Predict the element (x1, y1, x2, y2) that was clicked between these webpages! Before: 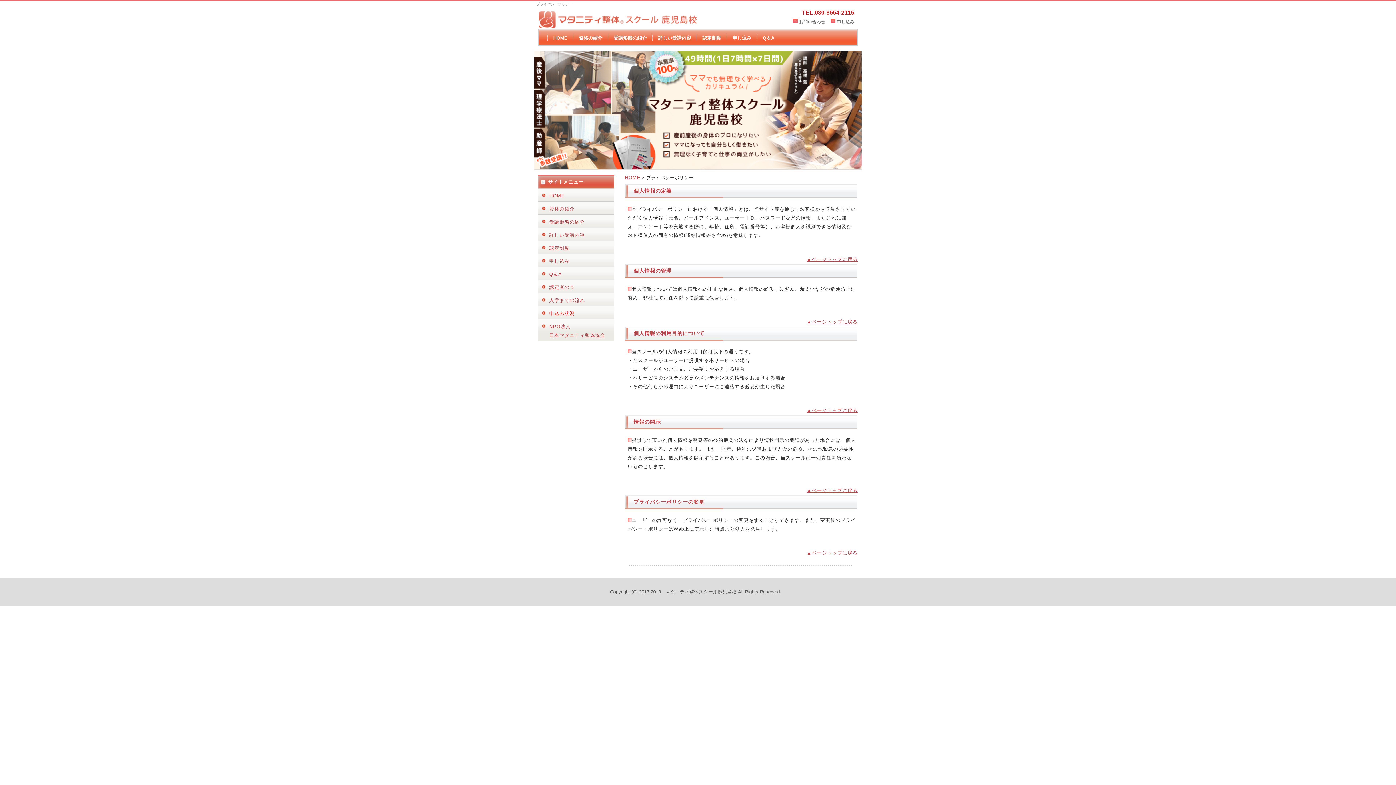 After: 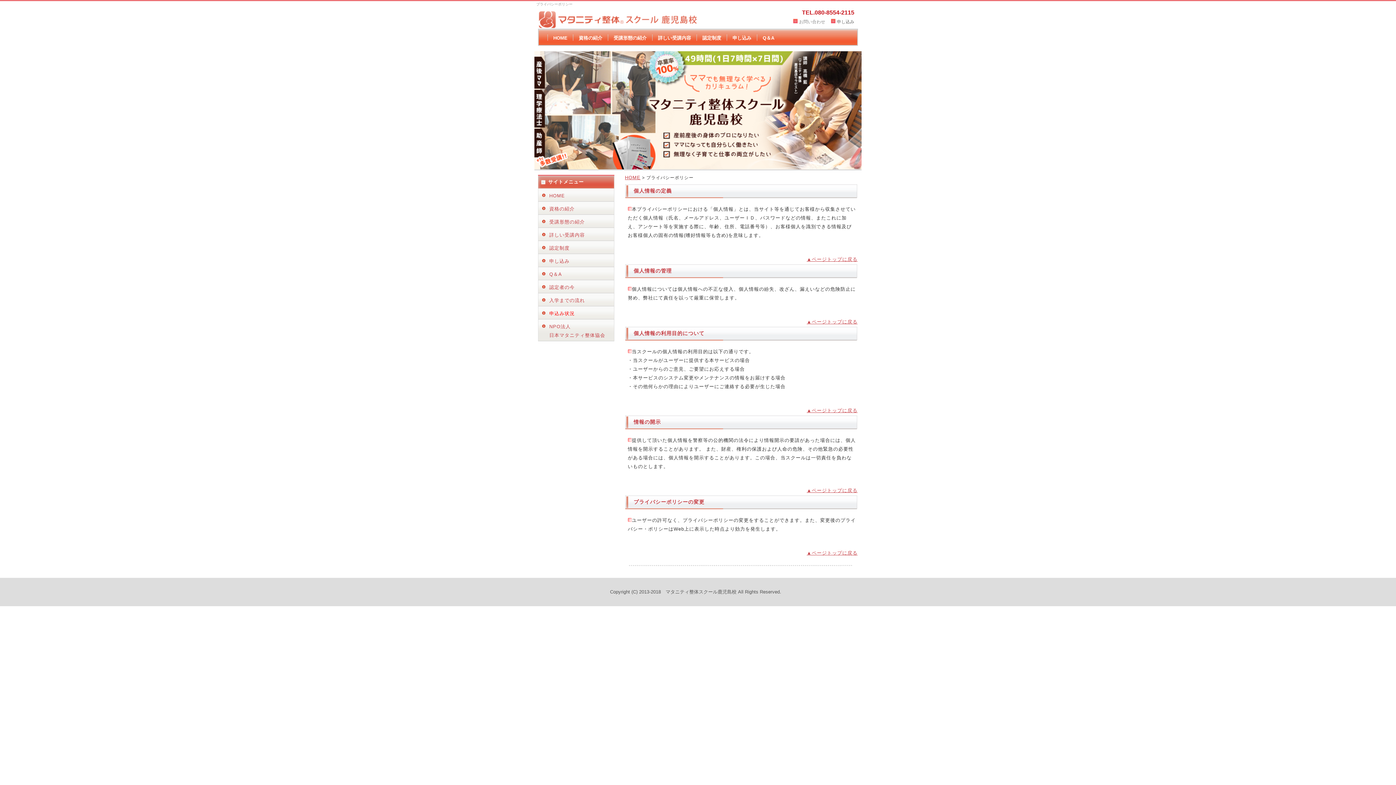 Action: label: お問い合わせ bbox: (799, 19, 825, 24)